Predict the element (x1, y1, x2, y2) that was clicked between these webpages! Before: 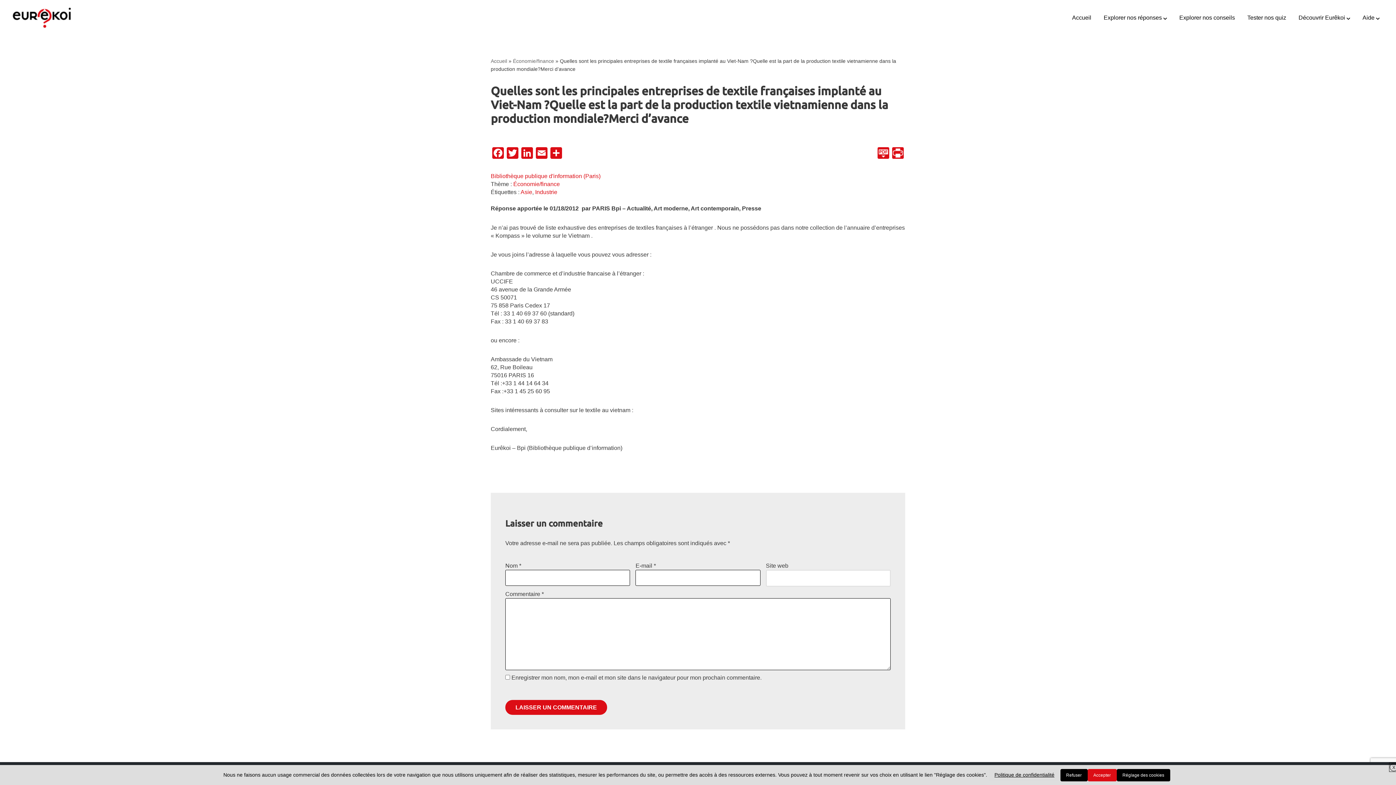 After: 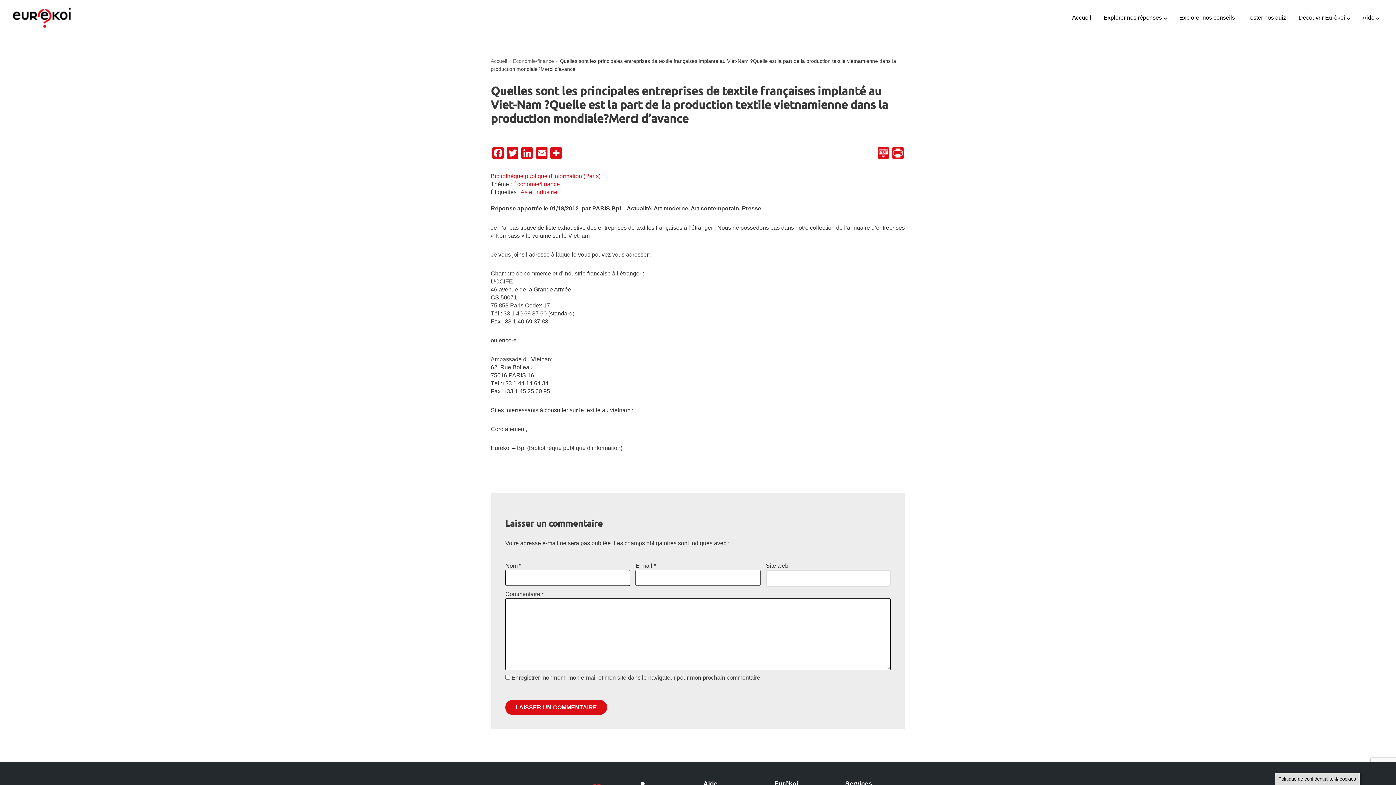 Action: bbox: (1060, 769, 1087, 781) label: Refuser